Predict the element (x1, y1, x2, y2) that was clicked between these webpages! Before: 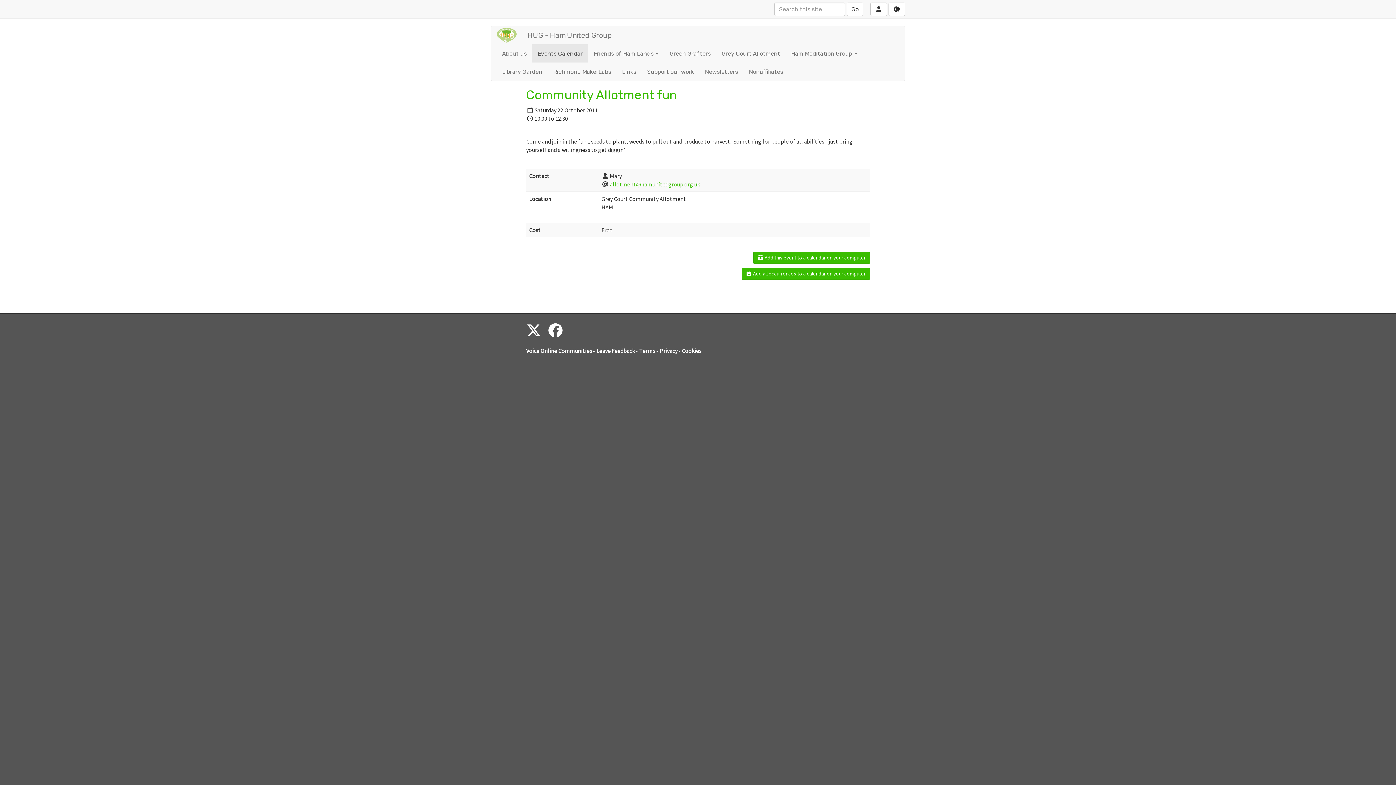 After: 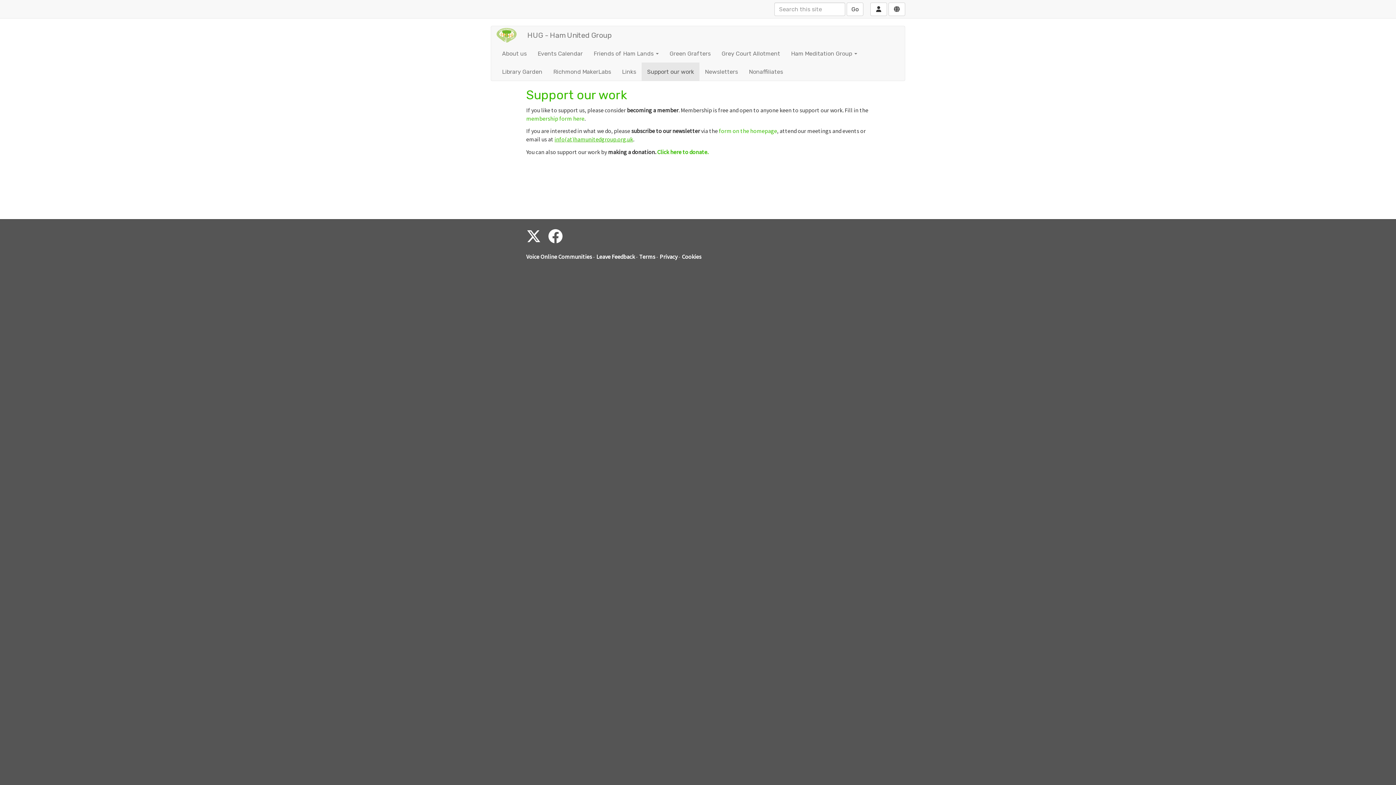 Action: label: Support our work bbox: (641, 62, 699, 80)